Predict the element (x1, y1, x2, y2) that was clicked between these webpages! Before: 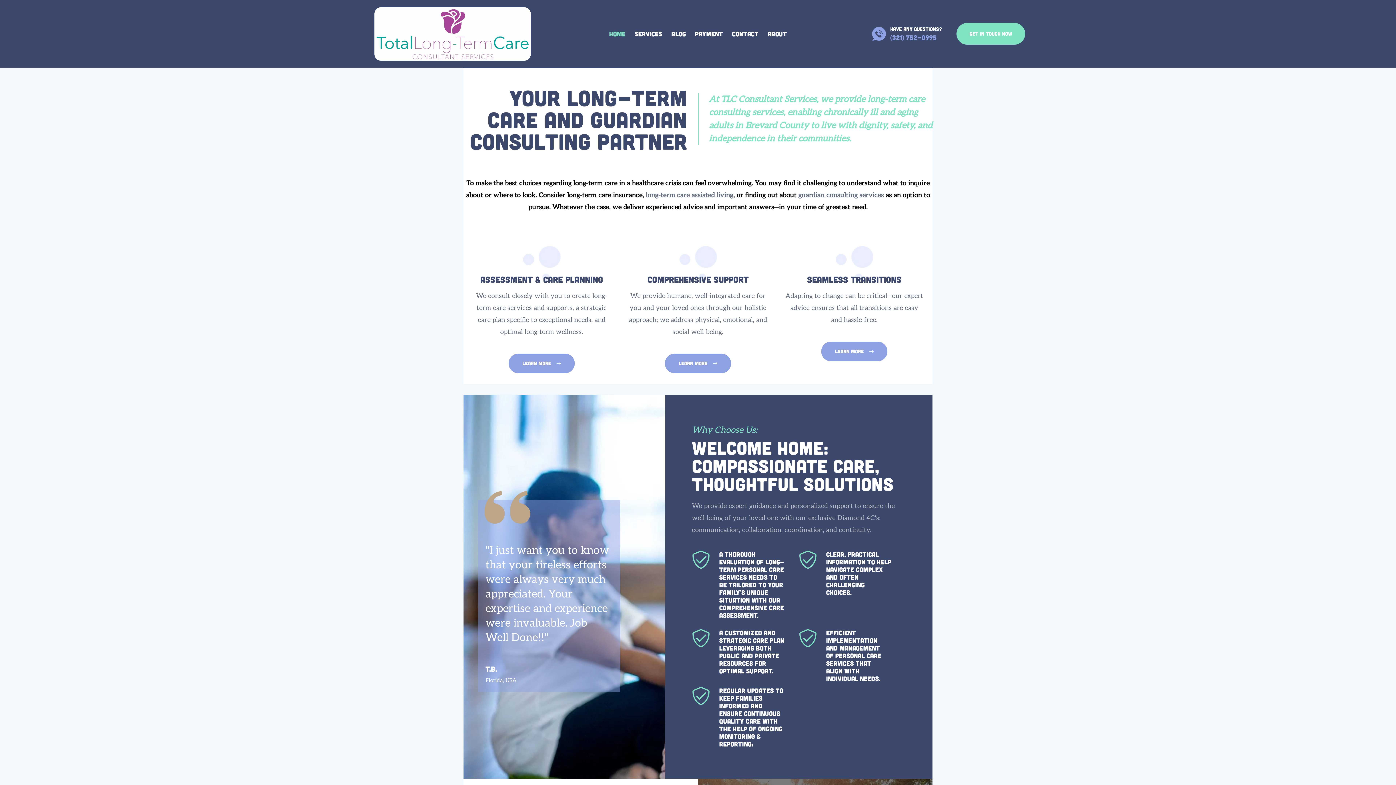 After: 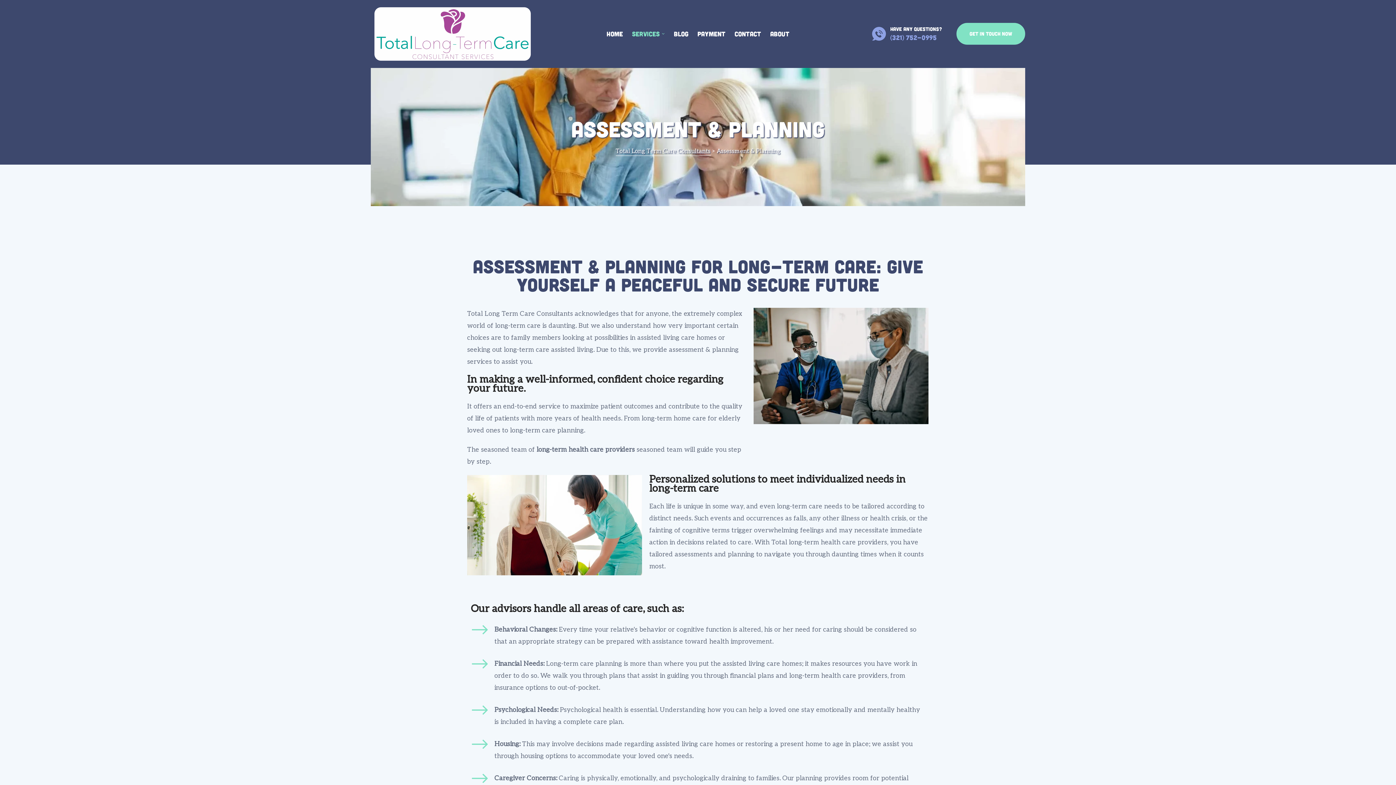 Action: bbox: (645, 191, 733, 199) label: long-term care assisted living